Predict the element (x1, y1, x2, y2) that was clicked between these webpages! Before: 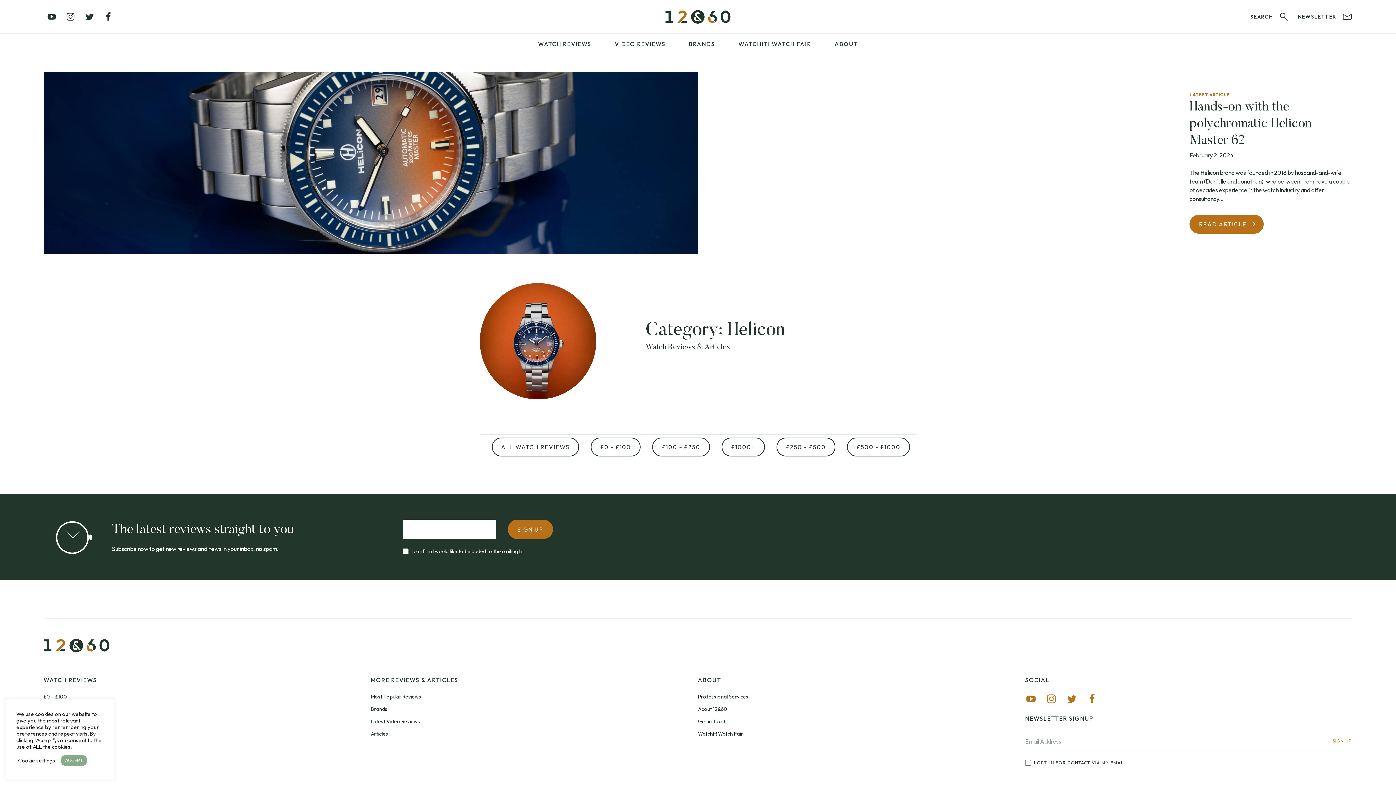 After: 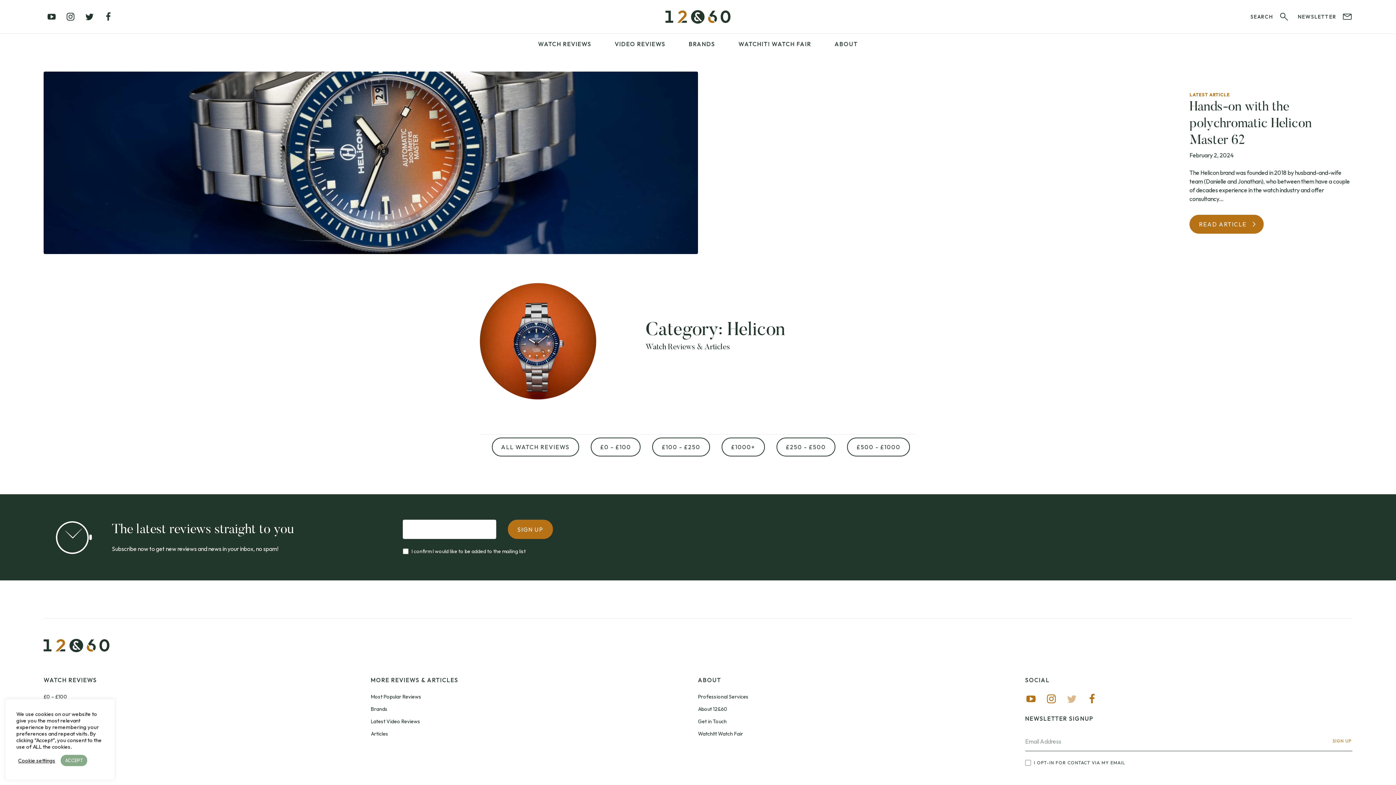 Action: bbox: (1066, 693, 1077, 707)